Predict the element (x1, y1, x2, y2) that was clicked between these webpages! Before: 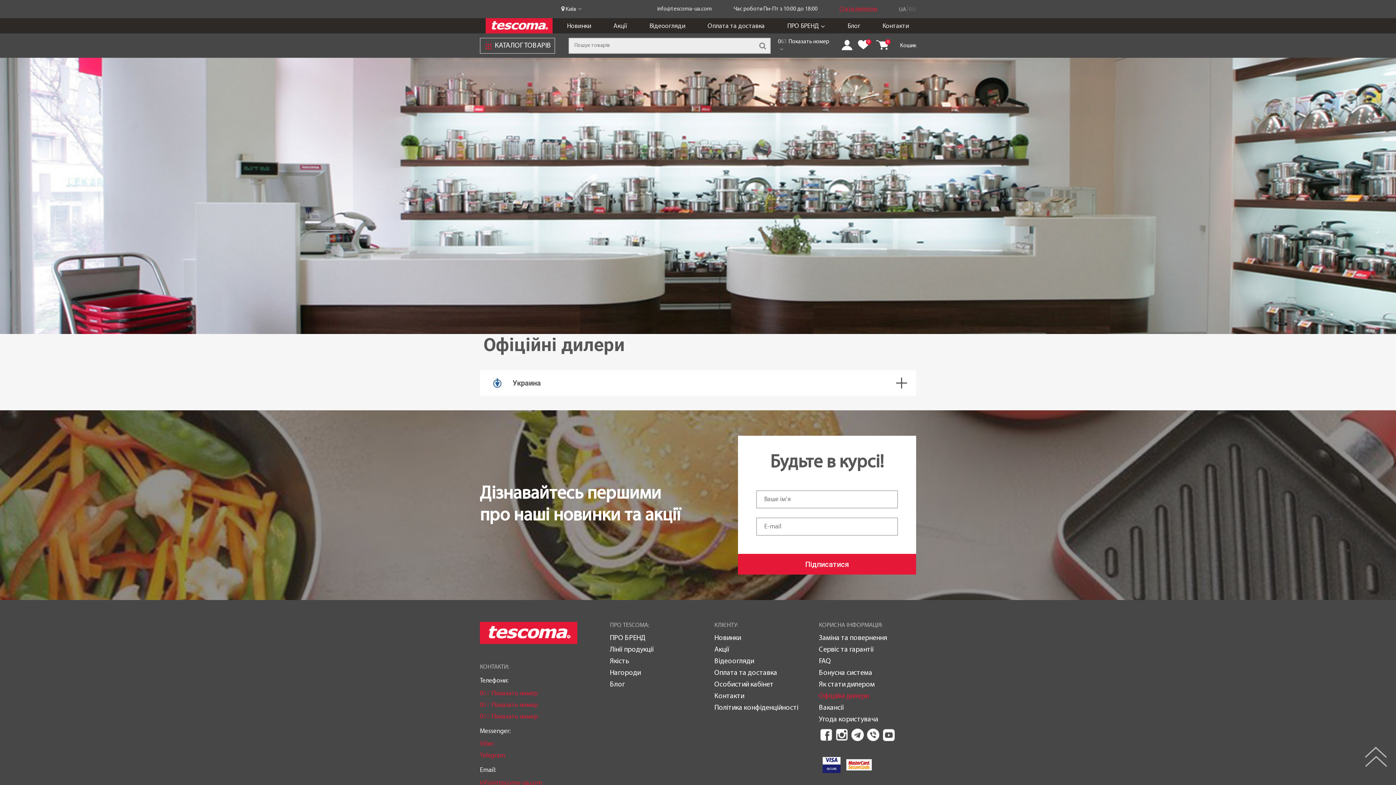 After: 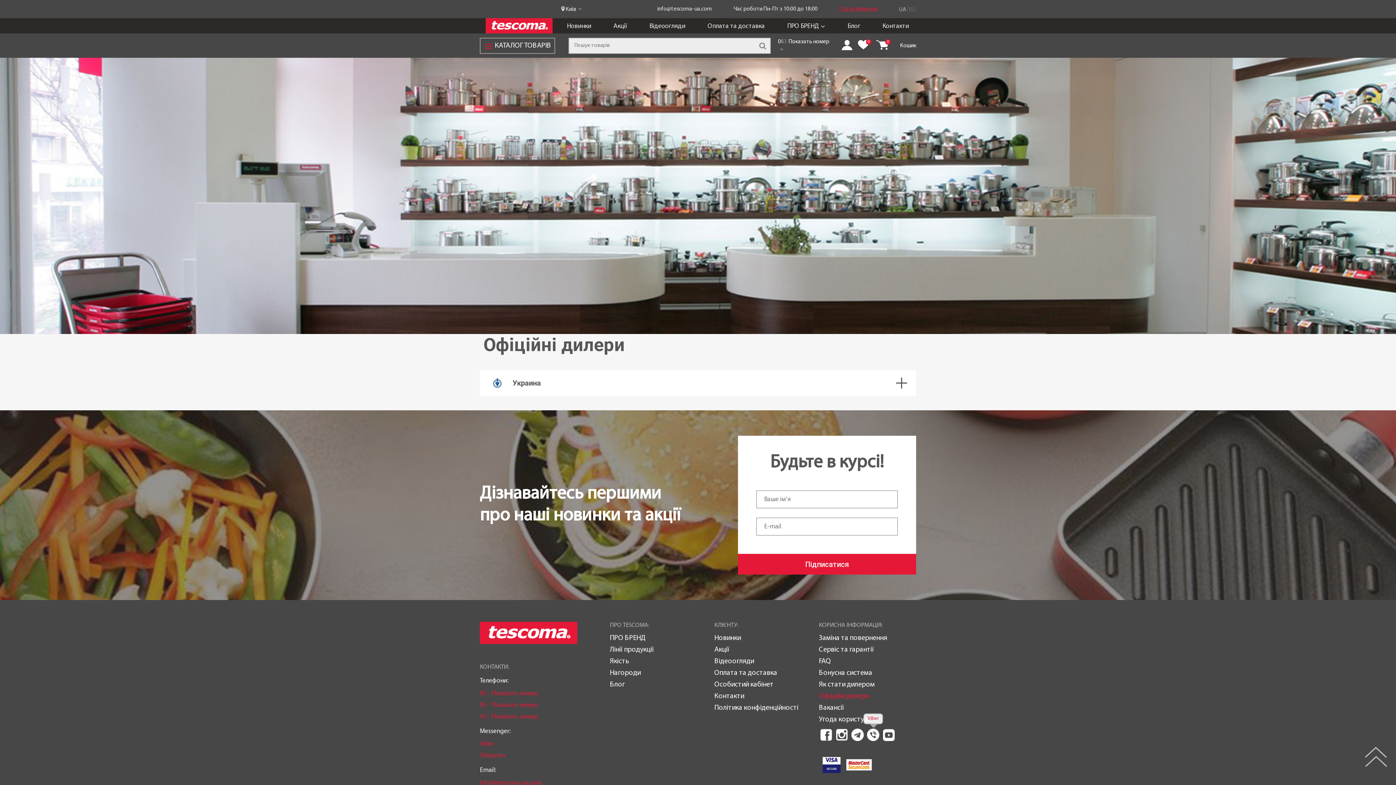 Action: bbox: (867, 729, 879, 741) label: Viber